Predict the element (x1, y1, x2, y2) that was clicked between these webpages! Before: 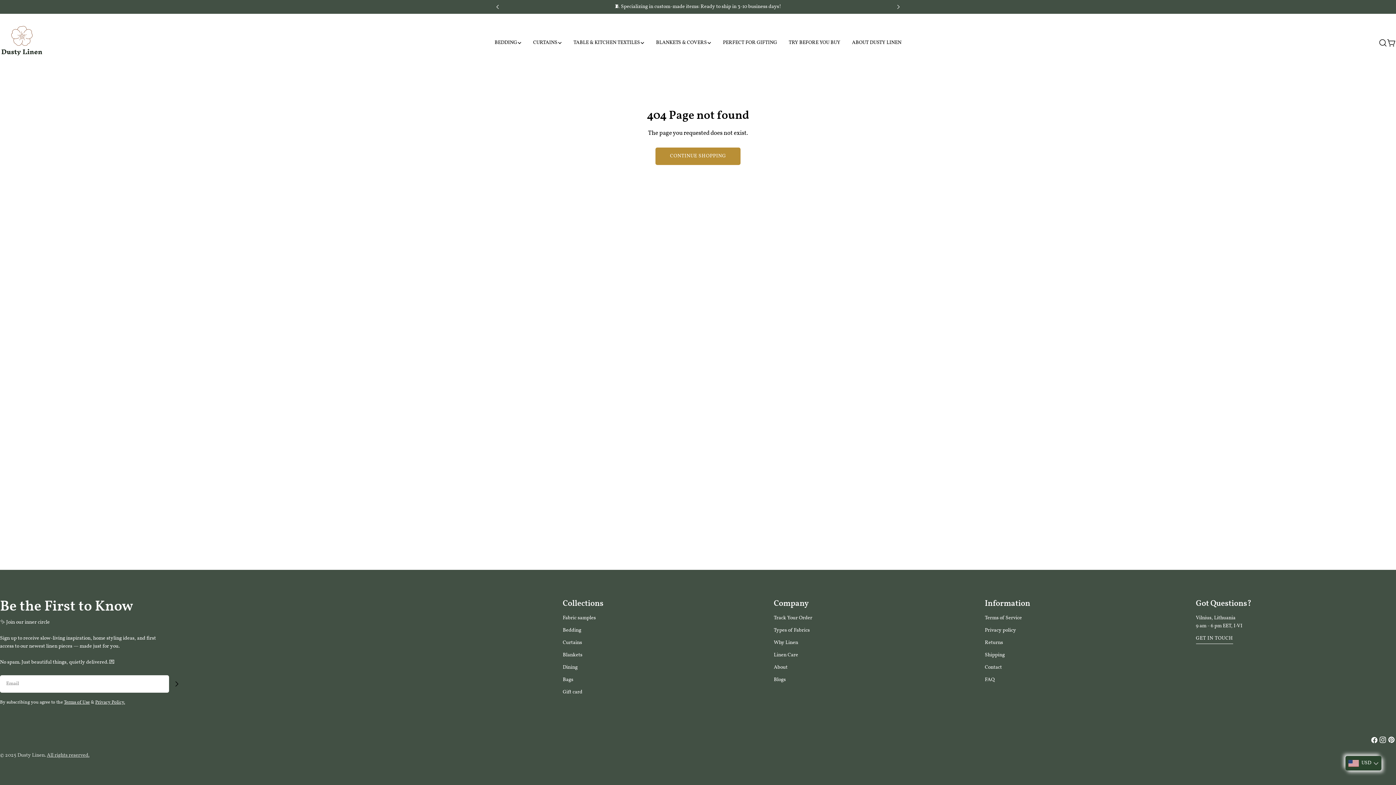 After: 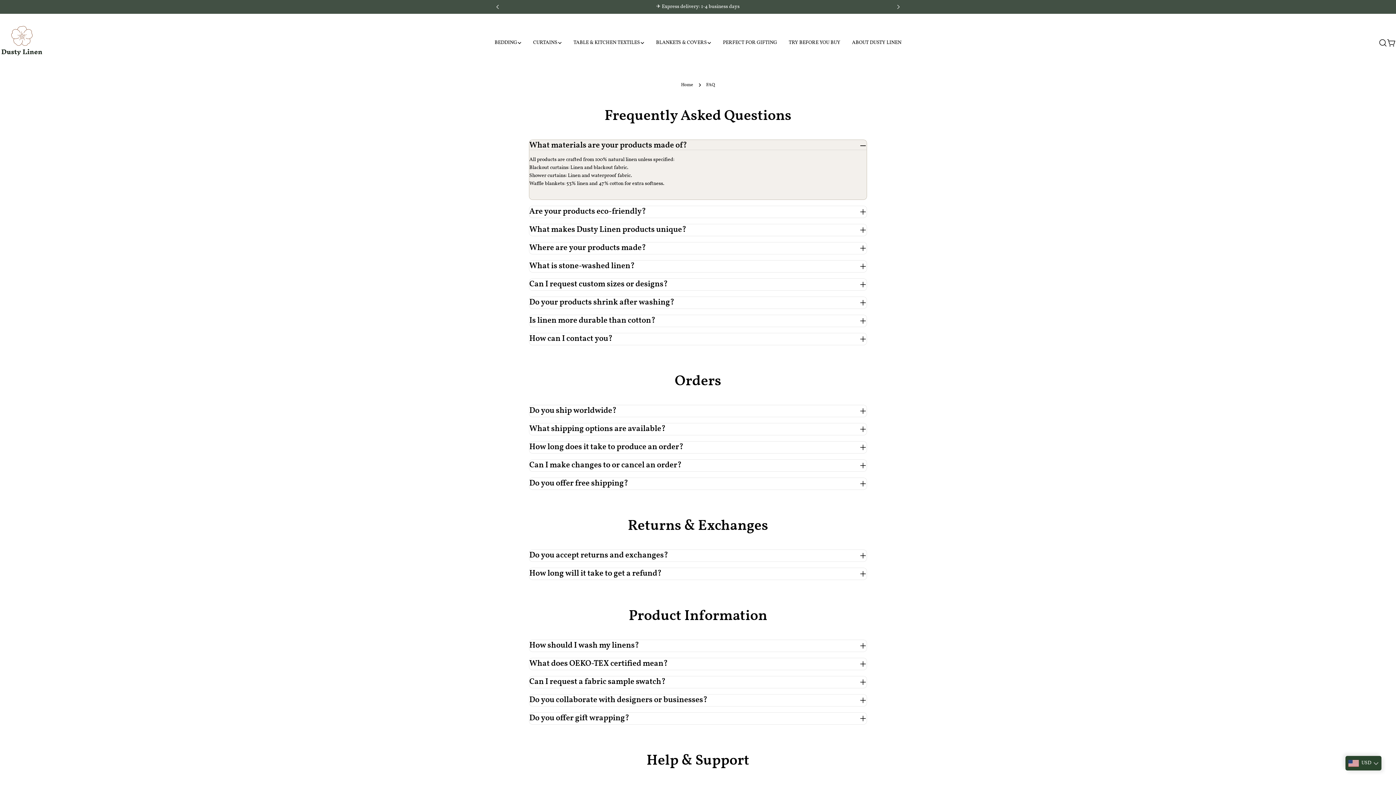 Action: bbox: (985, 676, 994, 683) label: FAQ